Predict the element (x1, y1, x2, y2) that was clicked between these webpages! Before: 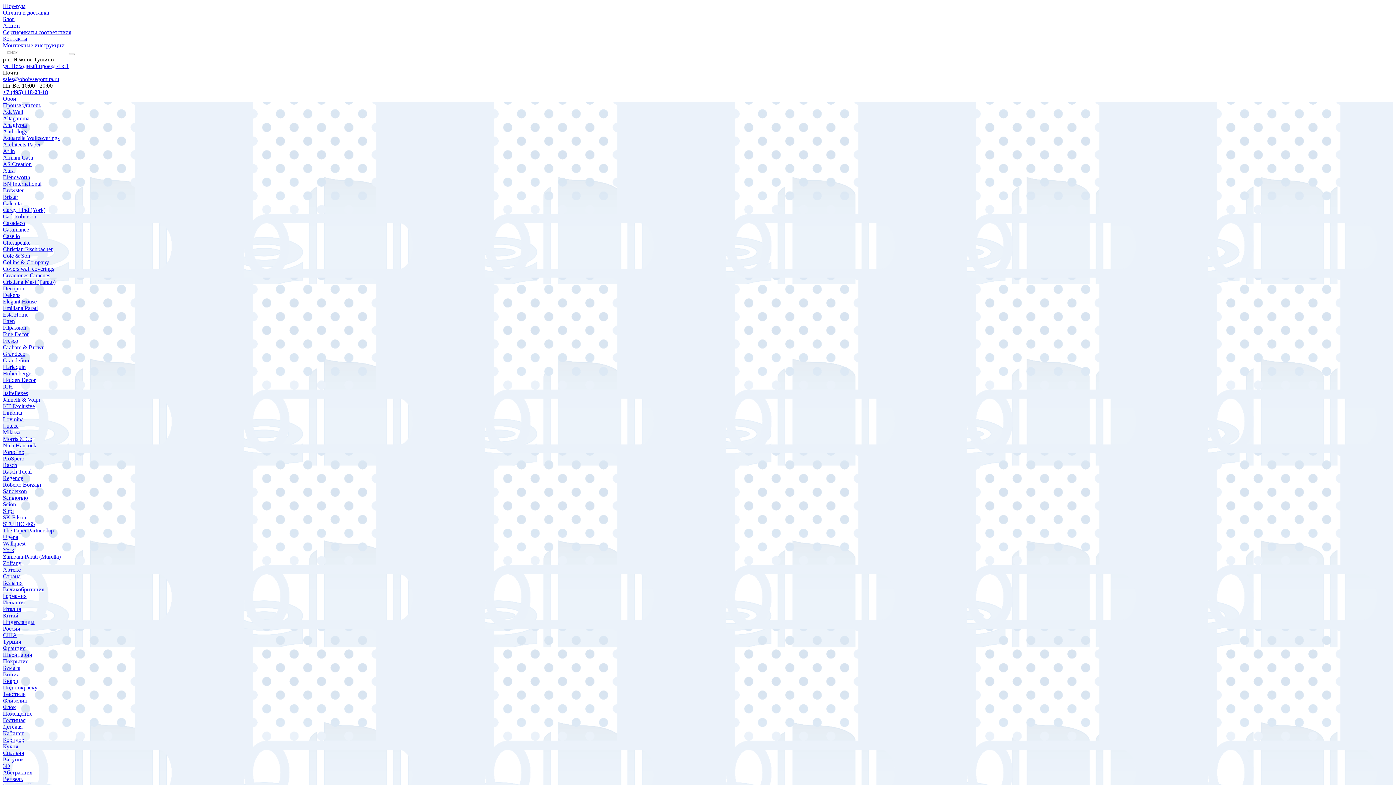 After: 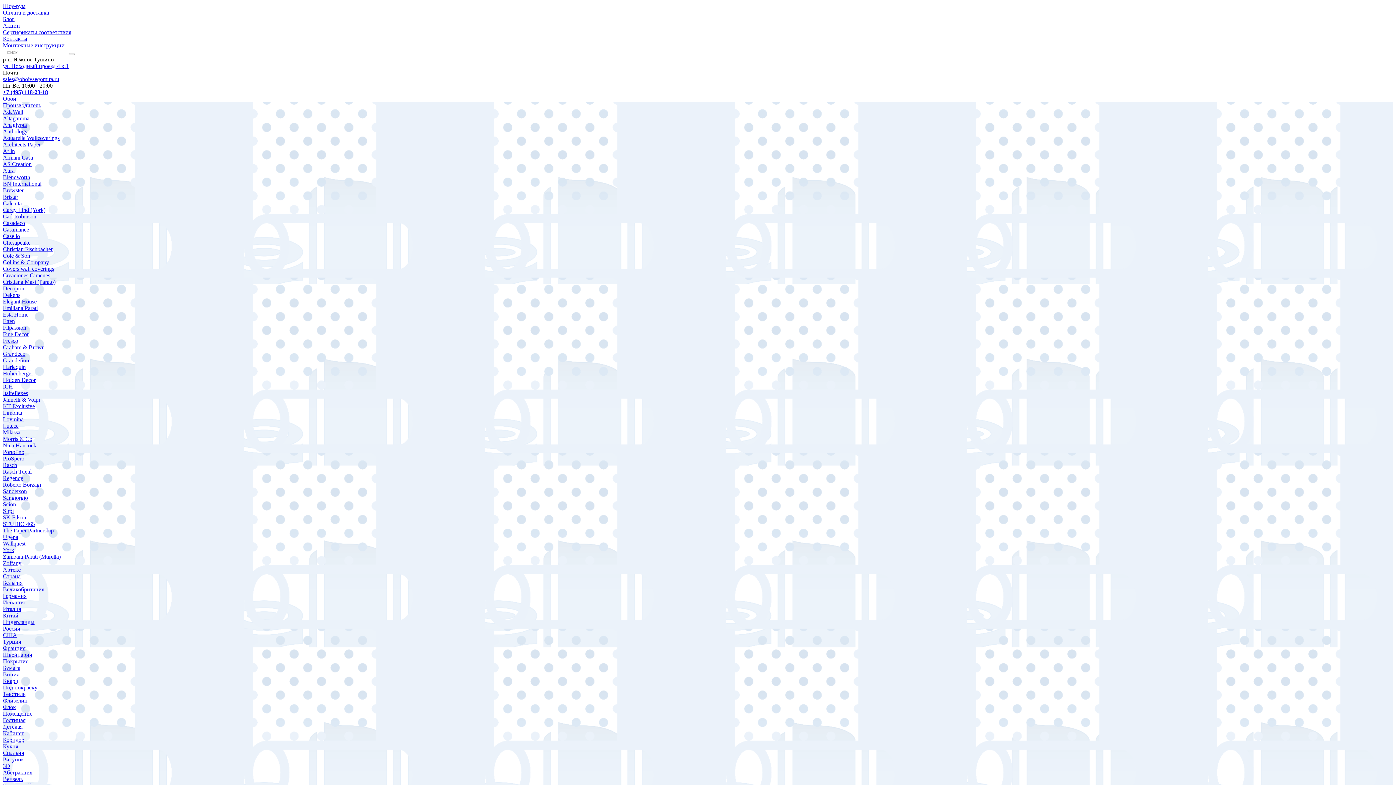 Action: bbox: (2, 292, 20, 298) label: Dekens